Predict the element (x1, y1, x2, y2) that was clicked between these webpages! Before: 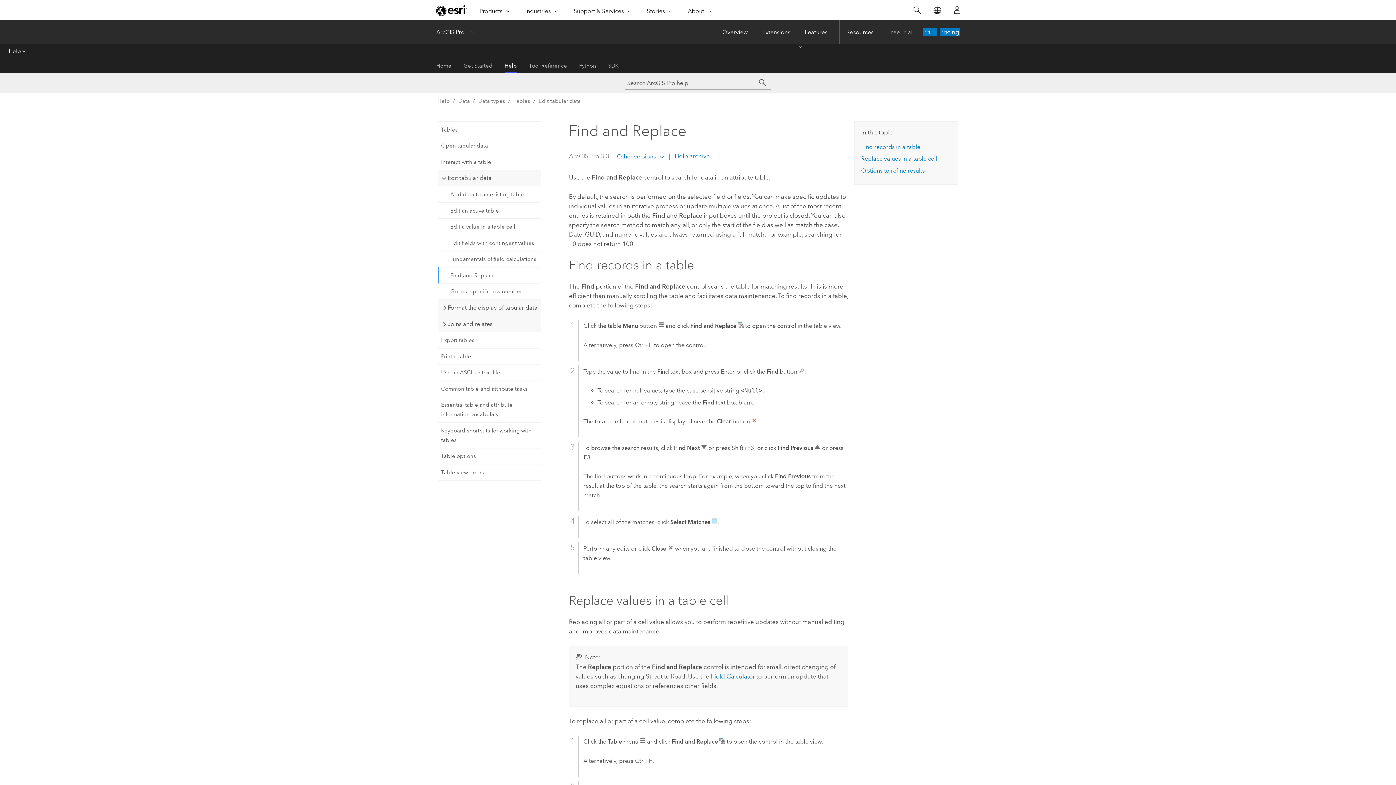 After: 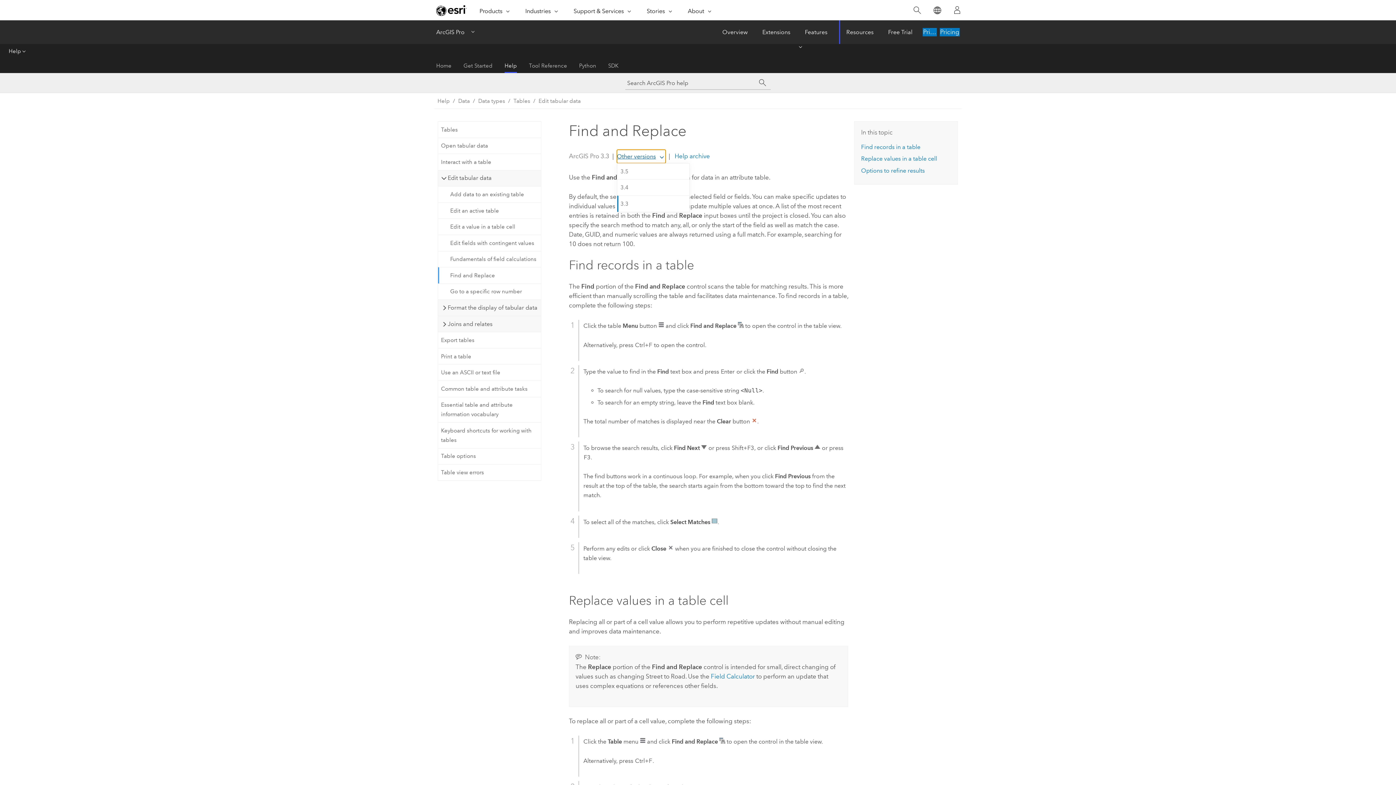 Action: label: Other versions bbox: (617, 149, 665, 163)